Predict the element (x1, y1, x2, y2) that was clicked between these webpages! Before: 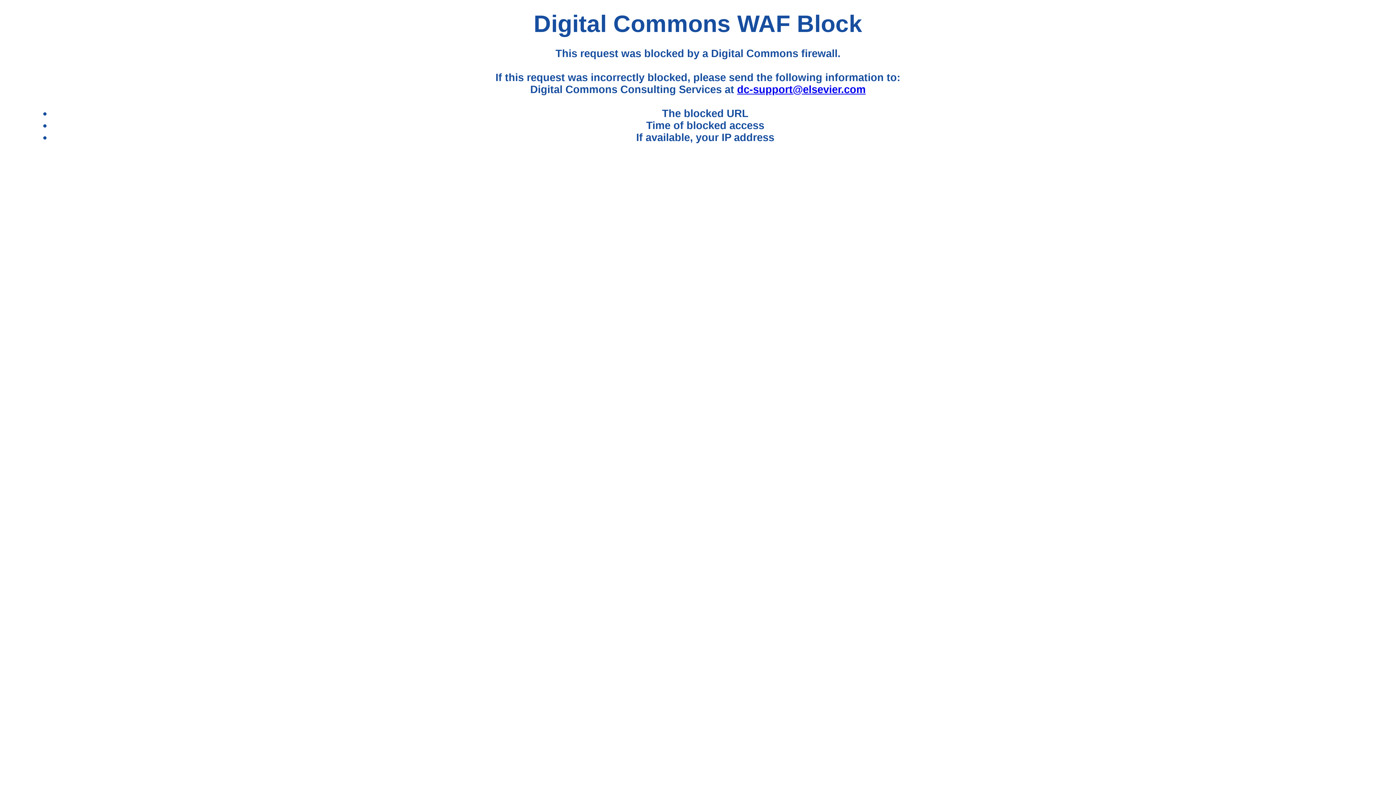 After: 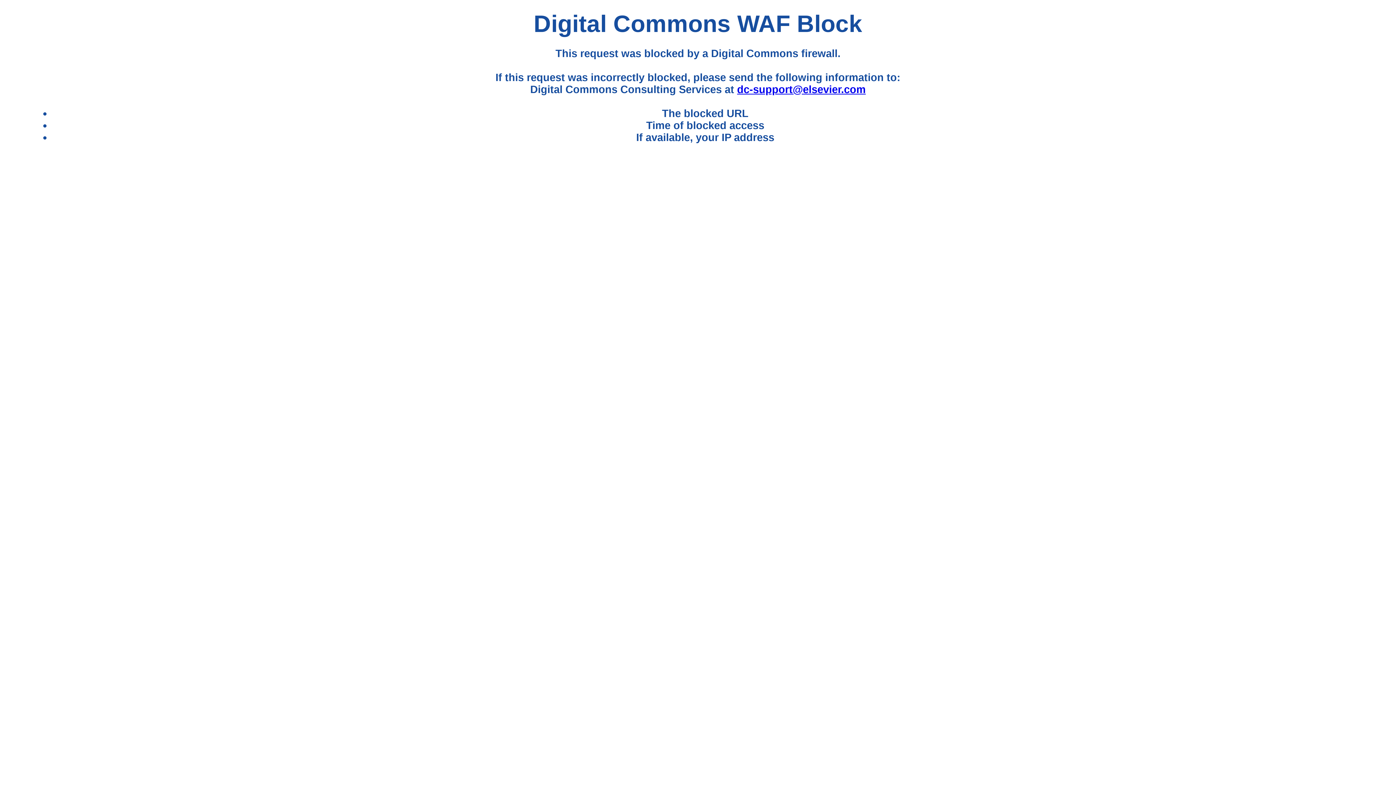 Action: label: dc-support@elsevier.com bbox: (737, 83, 865, 95)